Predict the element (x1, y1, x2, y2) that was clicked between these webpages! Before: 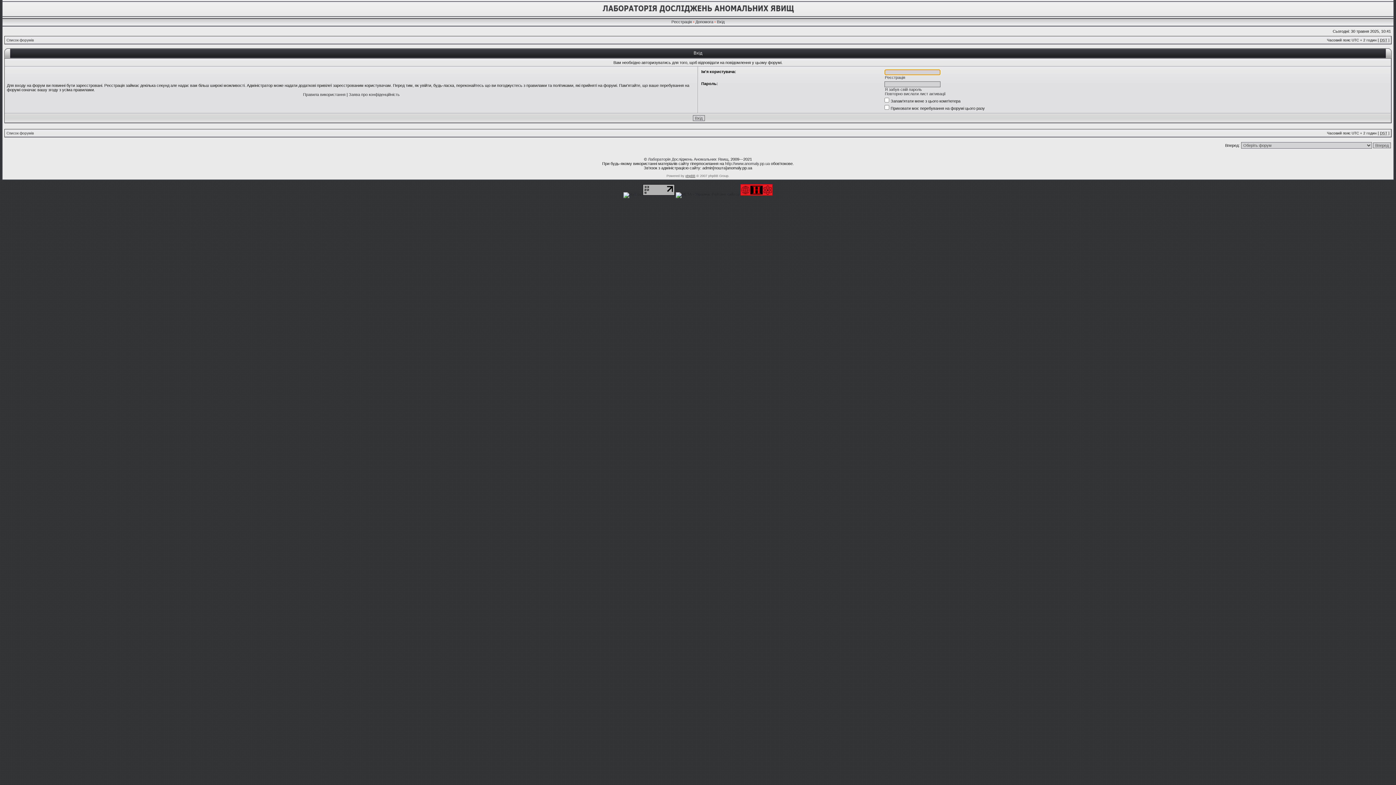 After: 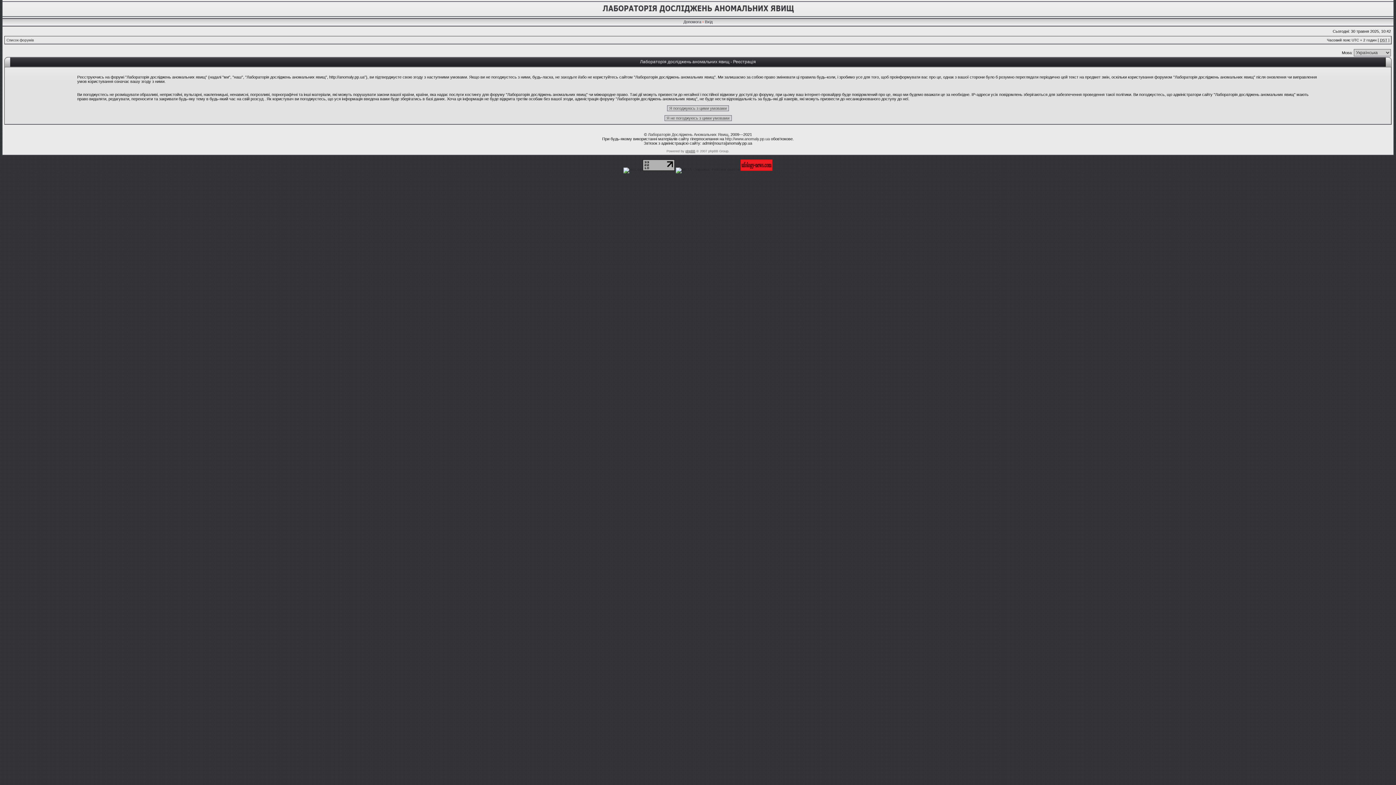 Action: bbox: (671, 19, 692, 24) label: Реєстрація